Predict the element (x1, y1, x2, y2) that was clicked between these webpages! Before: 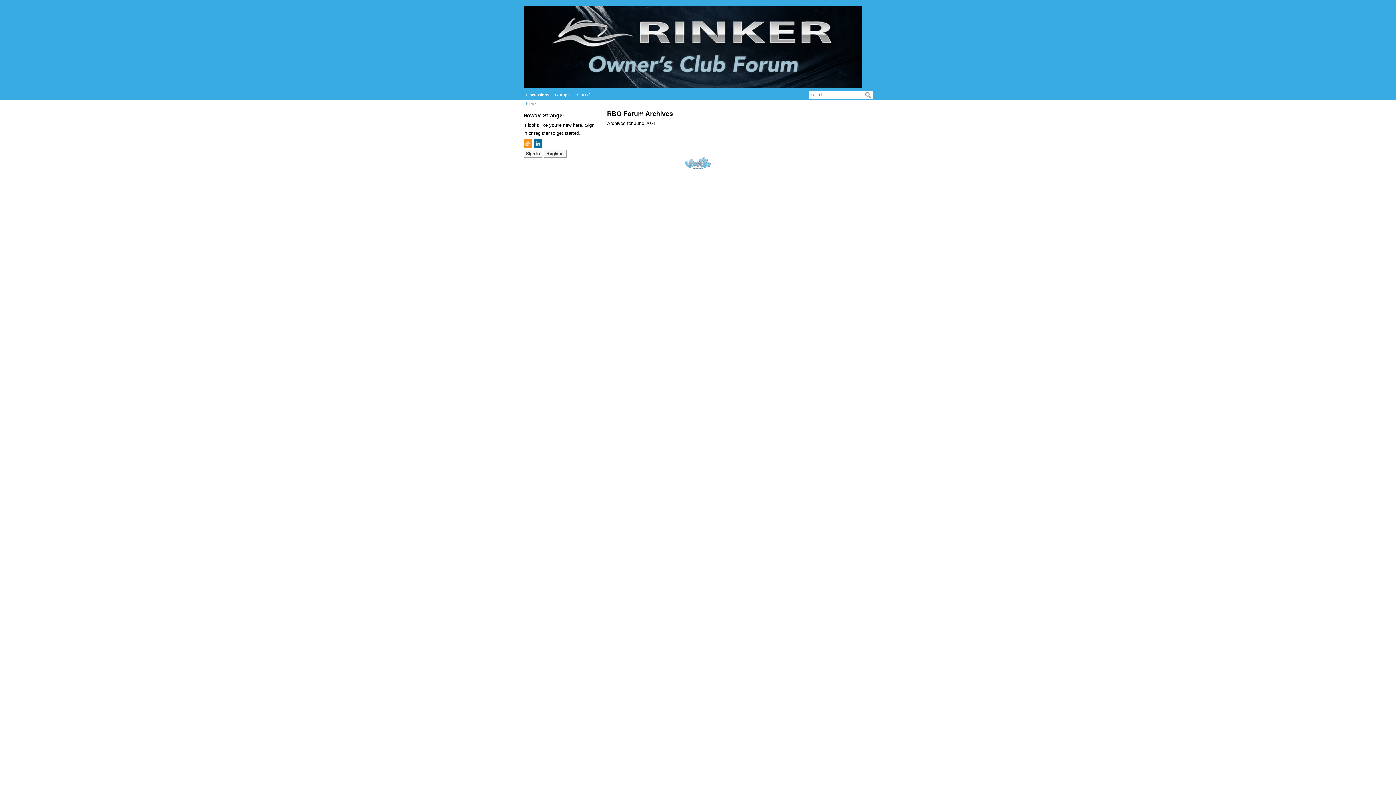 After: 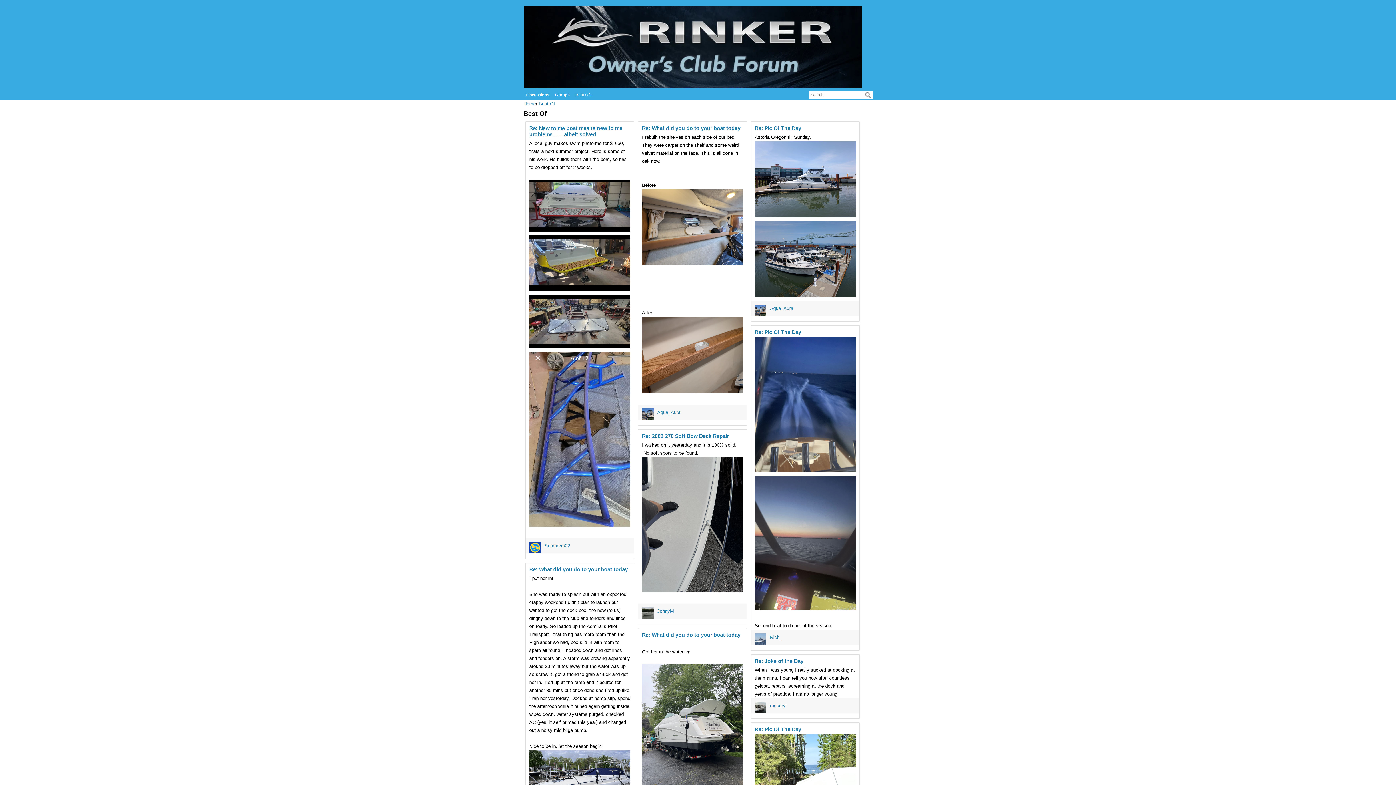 Action: label: Best Of... bbox: (573, 90, 595, 99)